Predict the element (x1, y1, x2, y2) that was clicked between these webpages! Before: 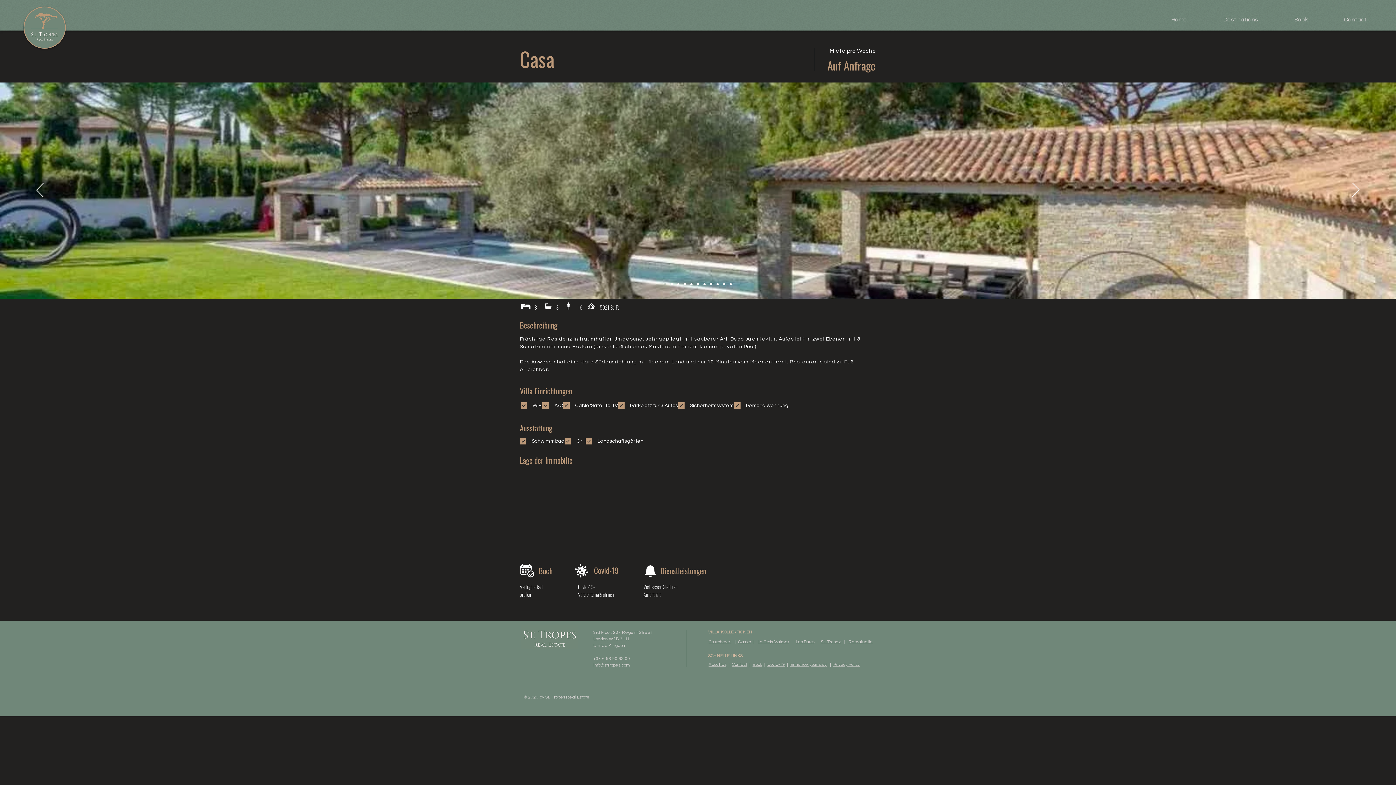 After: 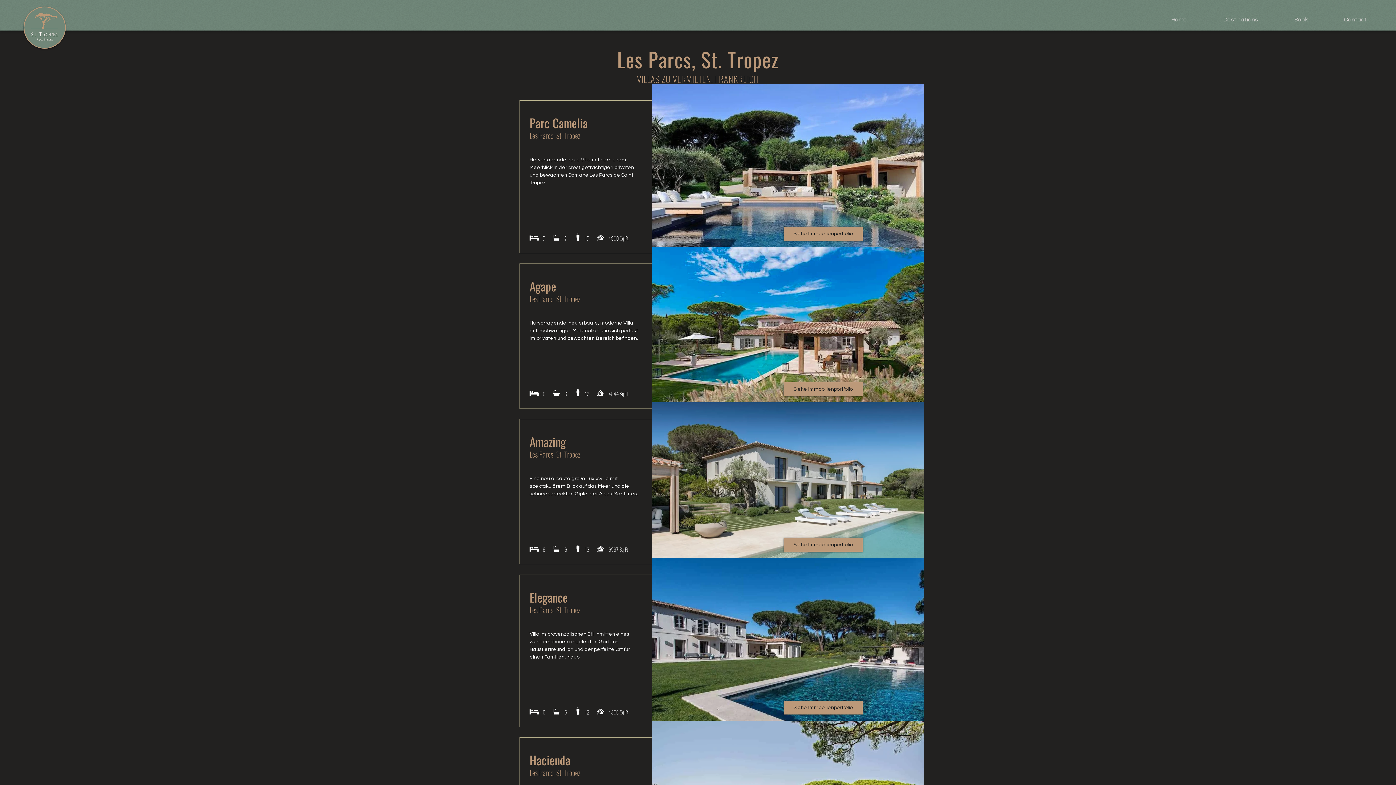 Action: bbox: (796, 640, 814, 644) label: Les Parcs